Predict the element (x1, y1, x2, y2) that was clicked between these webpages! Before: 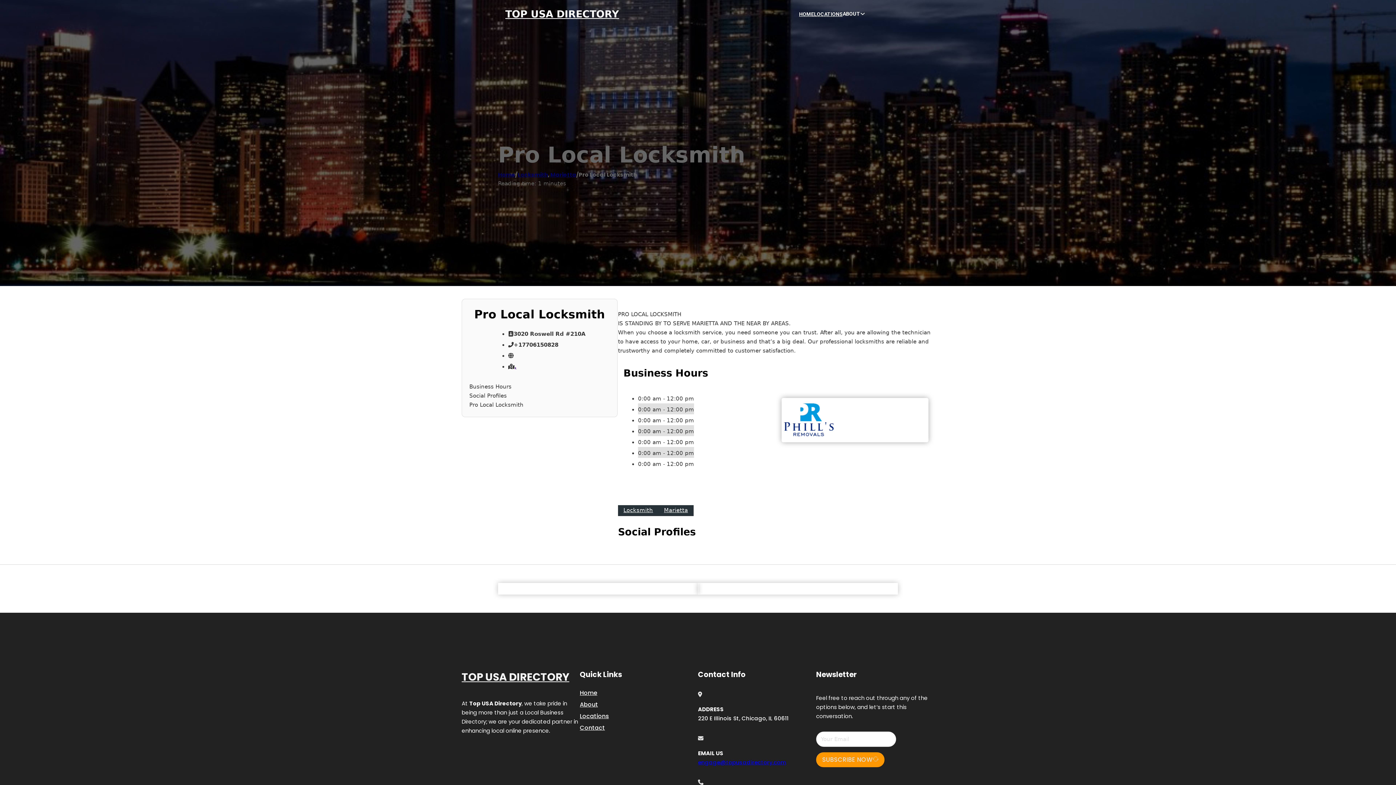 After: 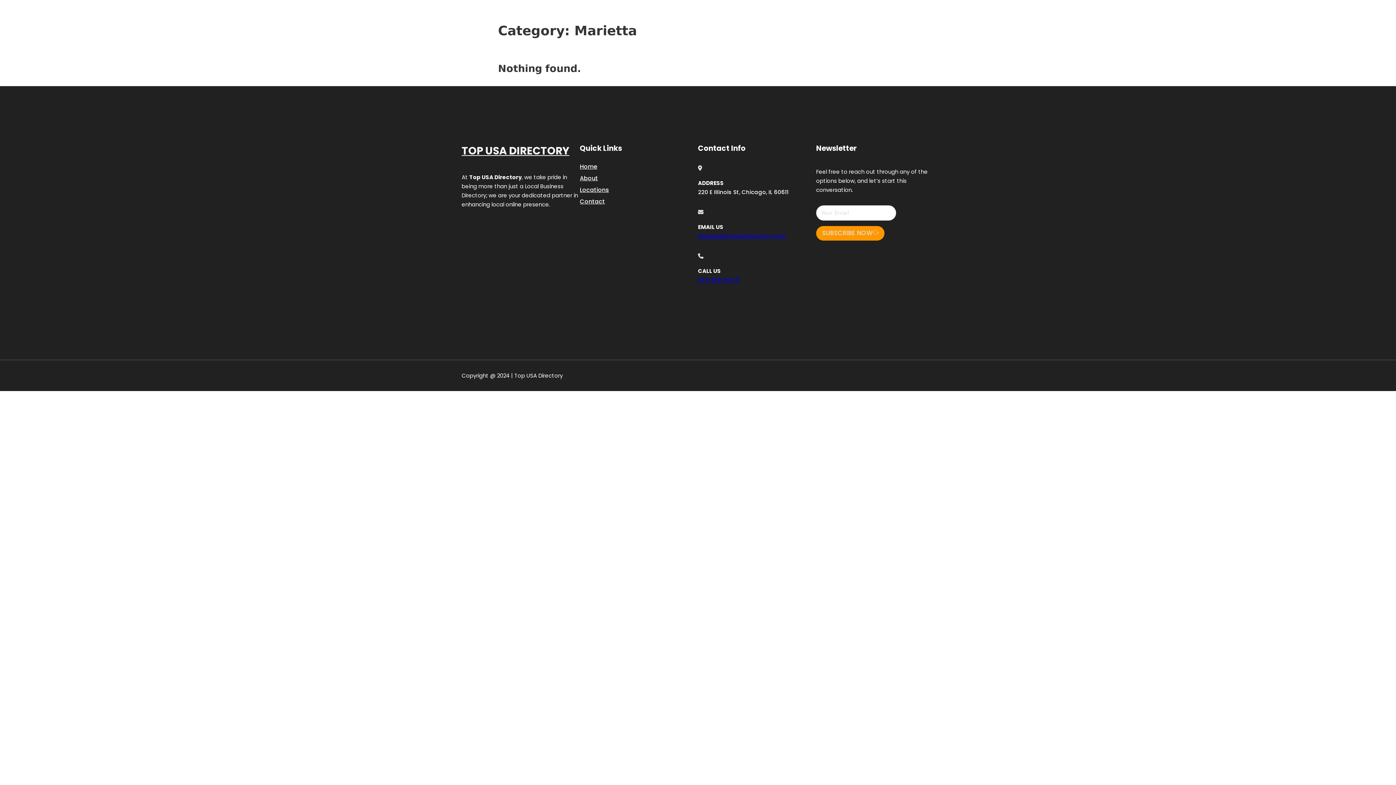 Action: bbox: (658, 505, 693, 516) label: Marietta